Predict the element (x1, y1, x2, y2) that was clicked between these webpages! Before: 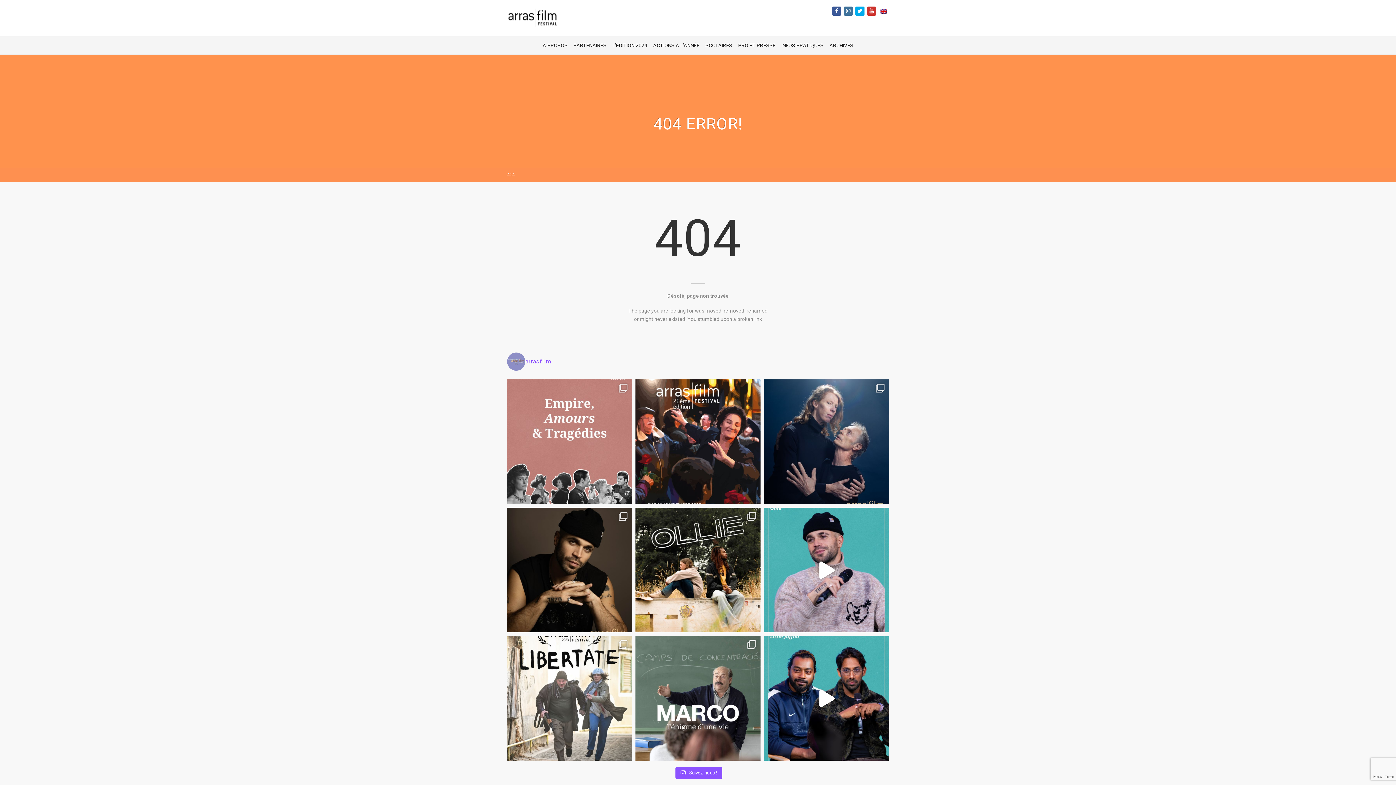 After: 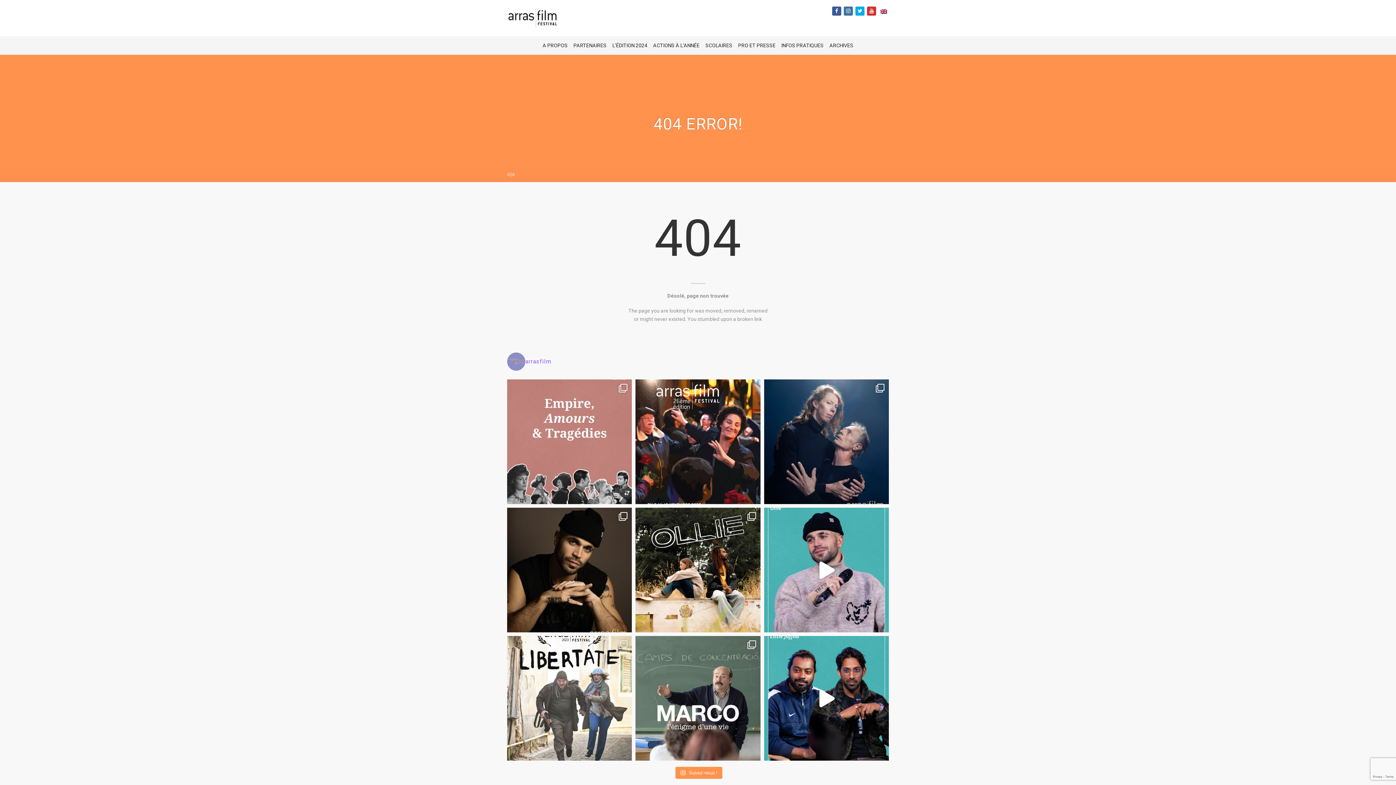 Action: label:  Suivez-nous ! bbox: (675, 767, 722, 779)